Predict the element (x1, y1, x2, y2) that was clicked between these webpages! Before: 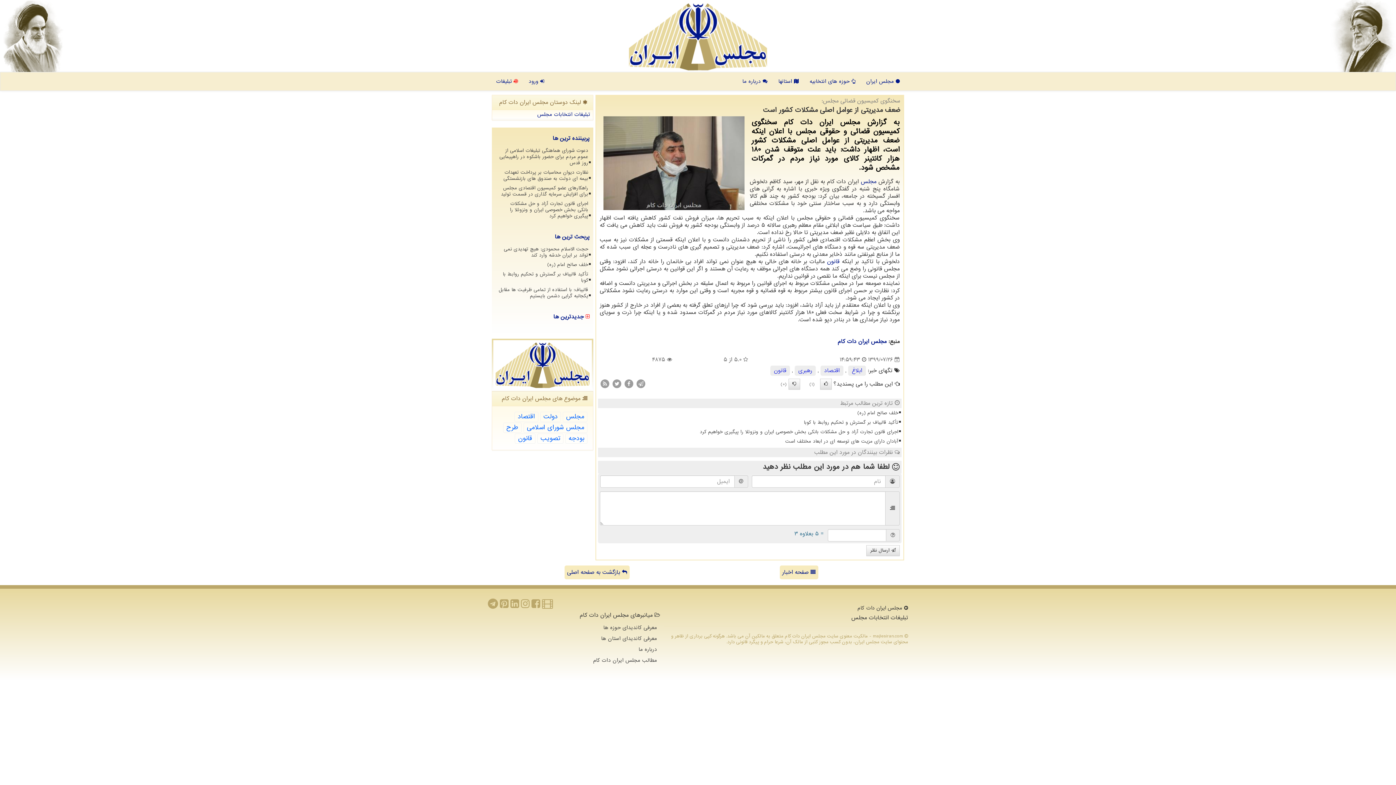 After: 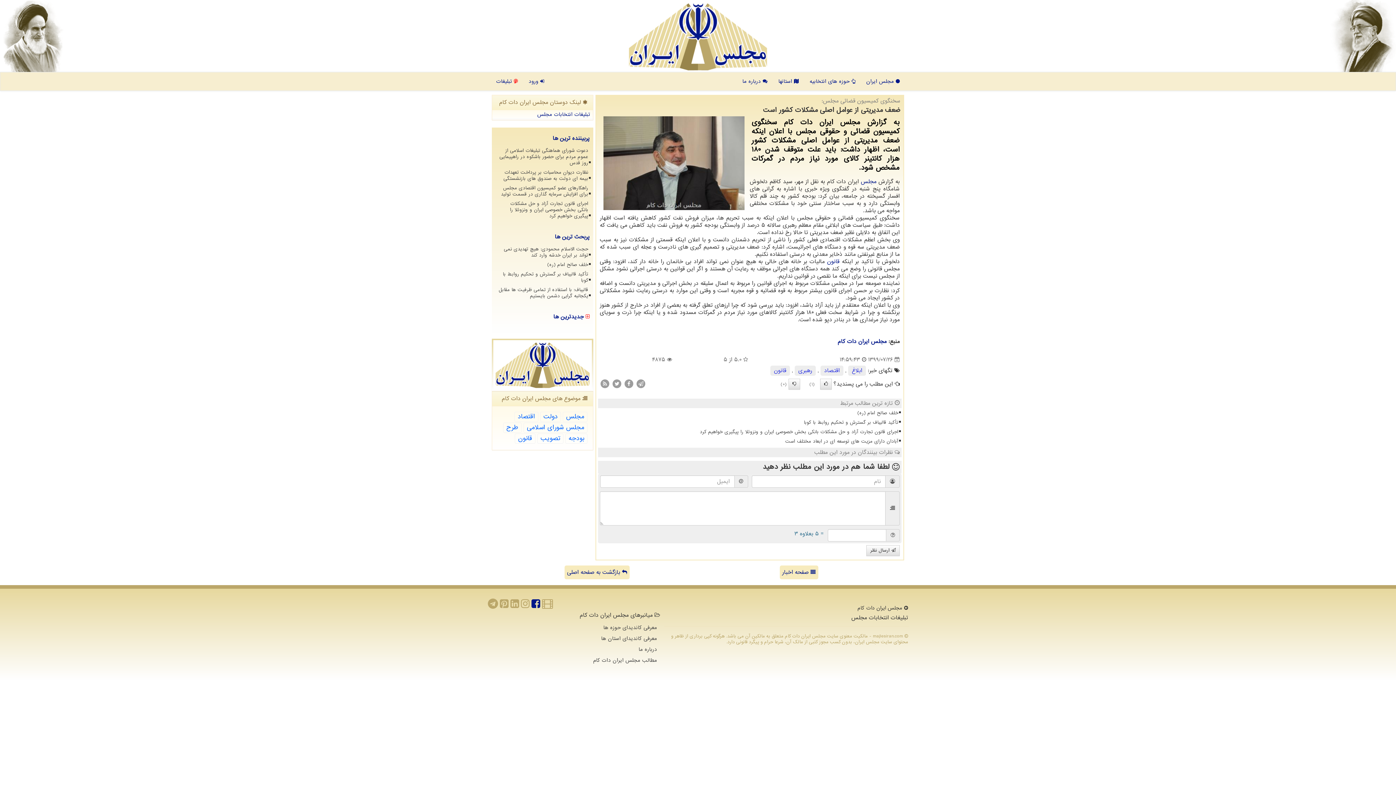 Action: bbox: (531, 601, 540, 610)